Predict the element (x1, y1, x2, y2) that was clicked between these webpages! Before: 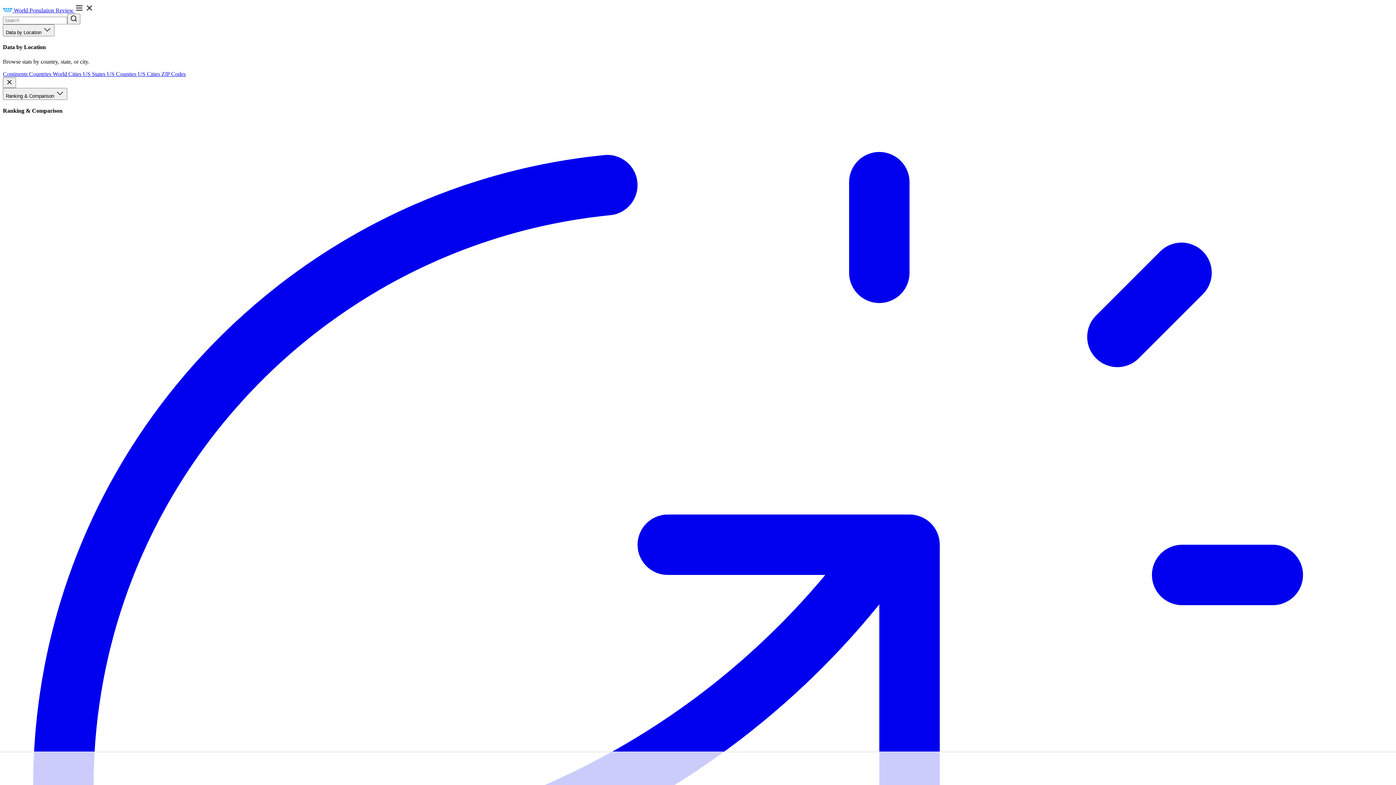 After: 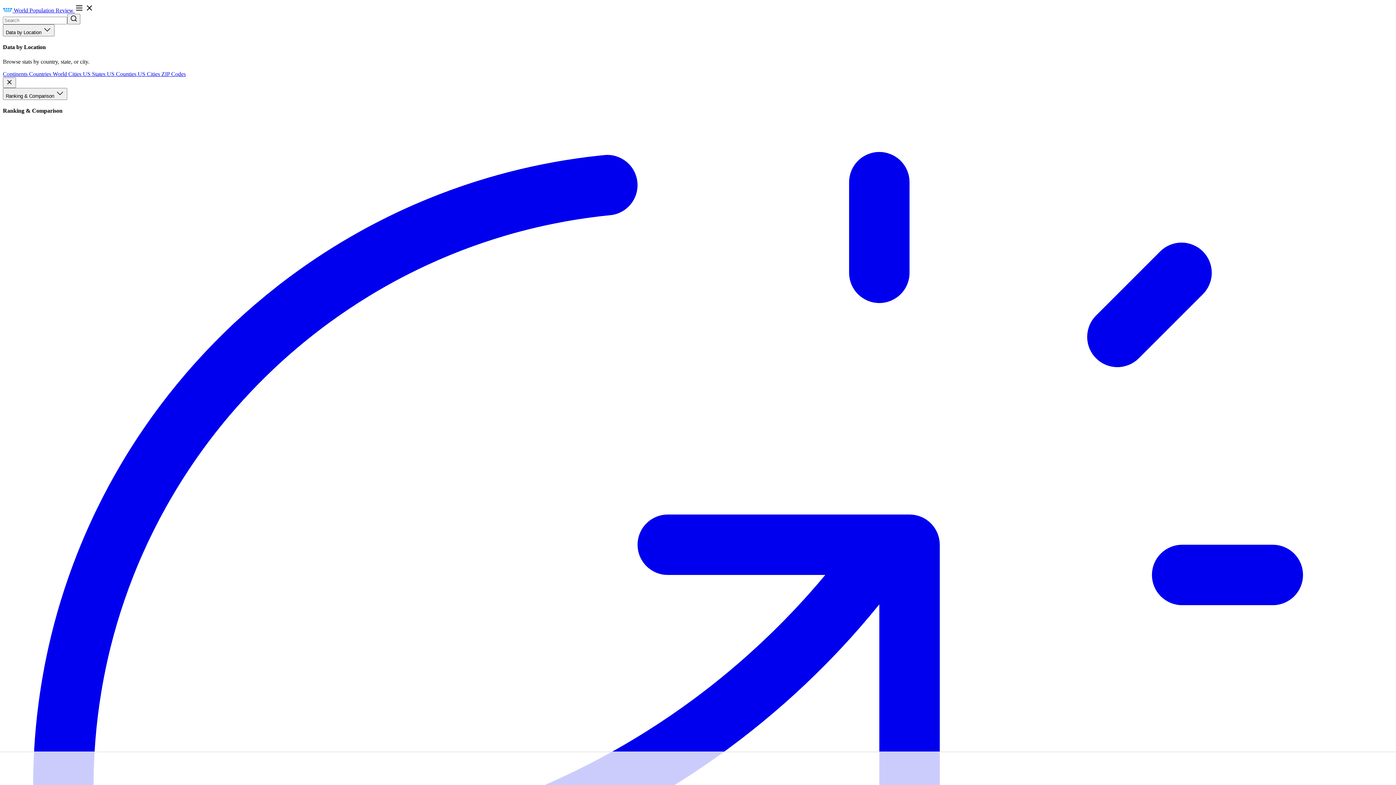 Action: bbox: (2, 70, 29, 76) label: Continents 